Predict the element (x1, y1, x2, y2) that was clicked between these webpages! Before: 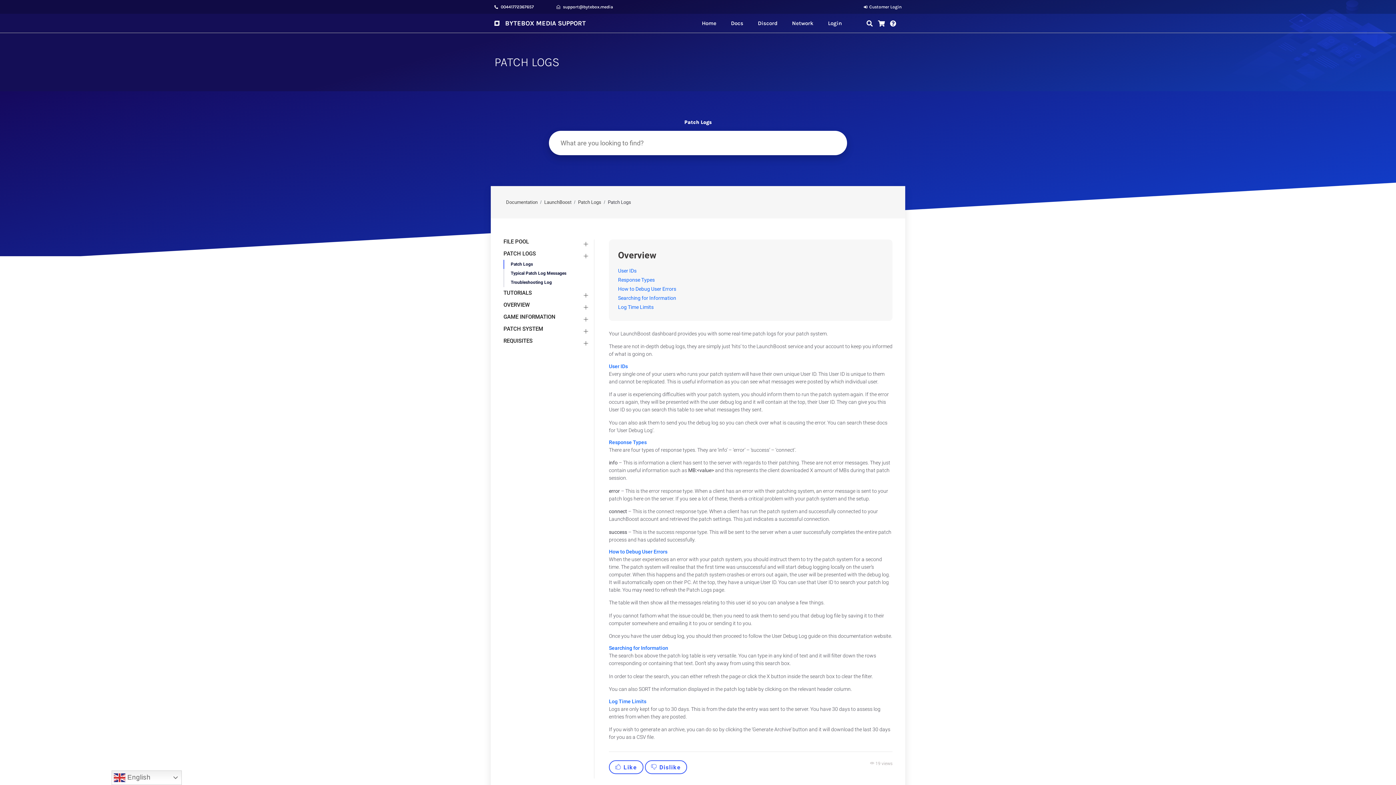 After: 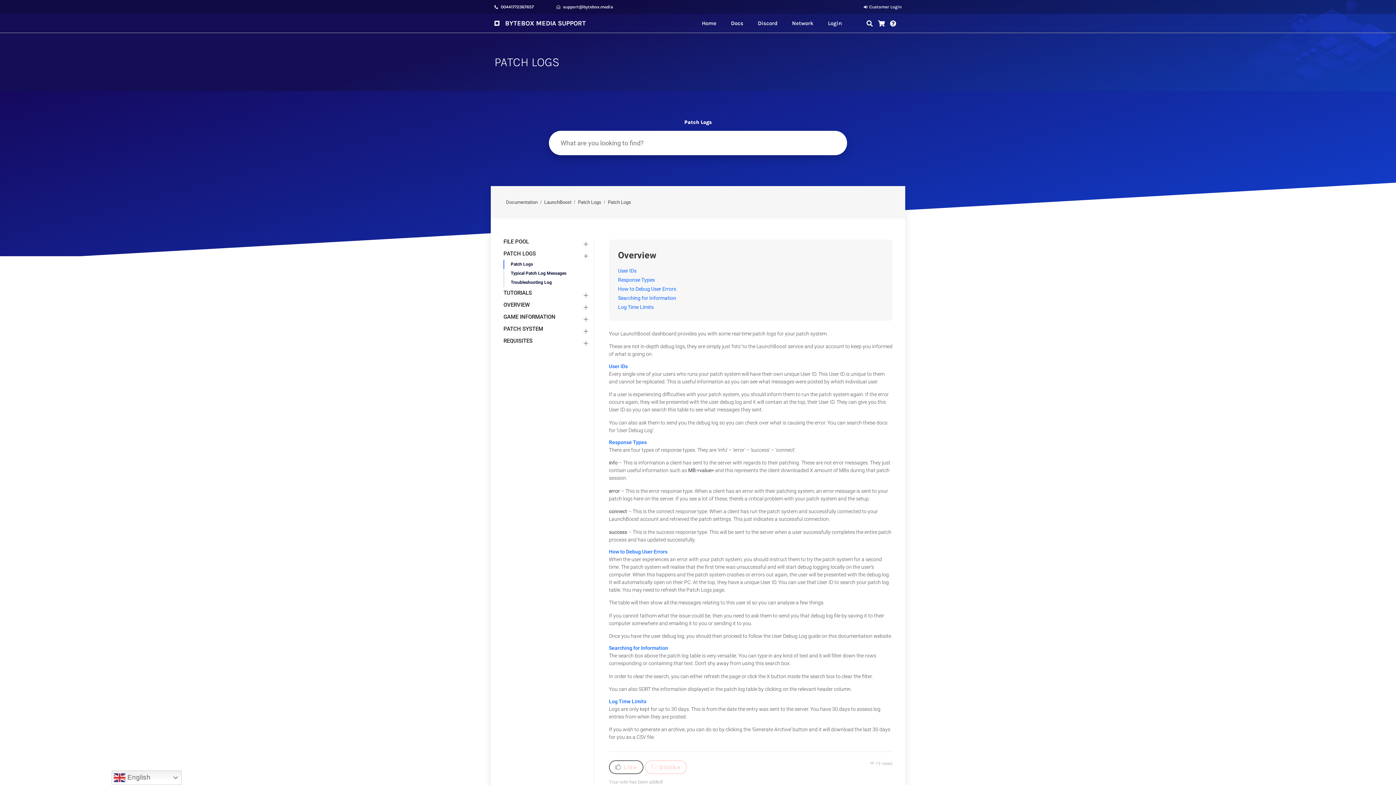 Action: label:  Dislike bbox: (644, 760, 687, 774)